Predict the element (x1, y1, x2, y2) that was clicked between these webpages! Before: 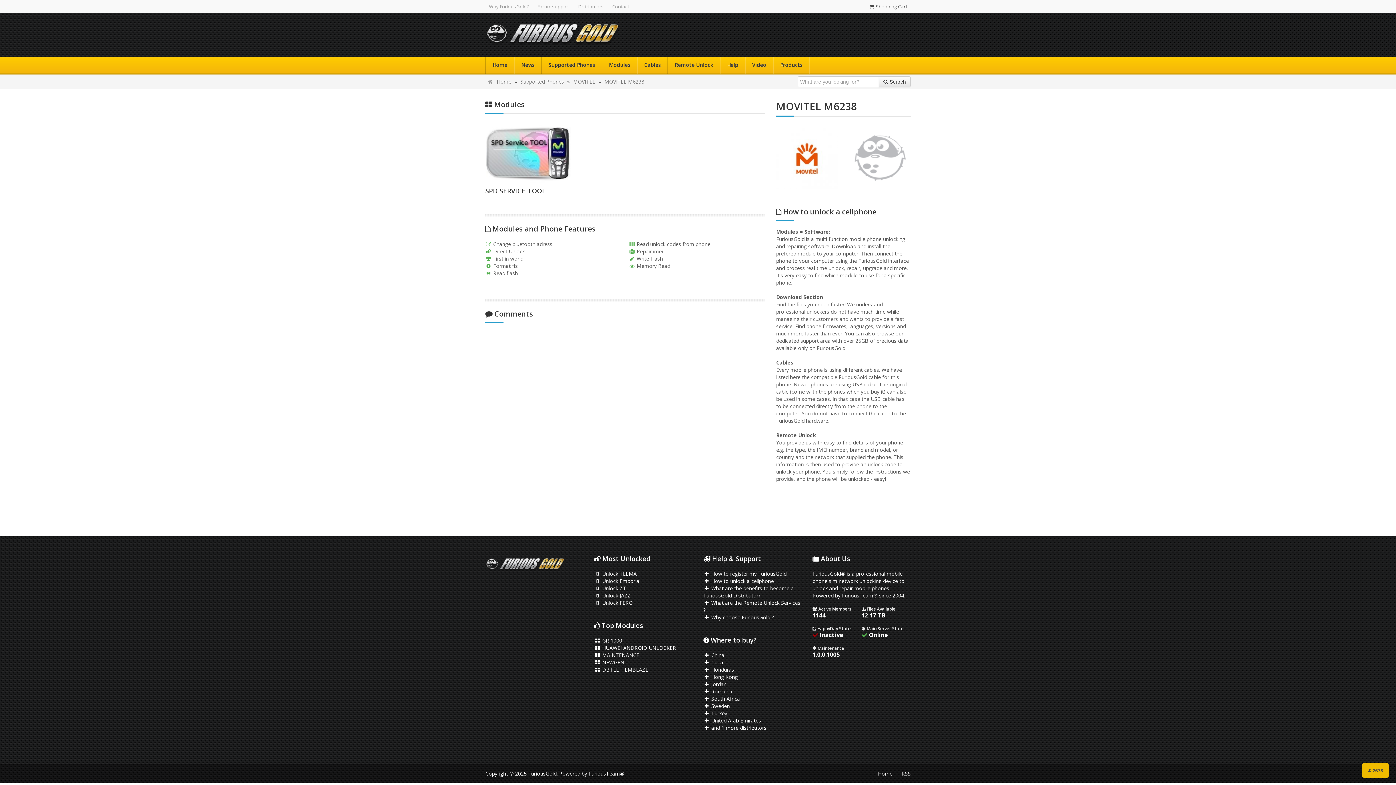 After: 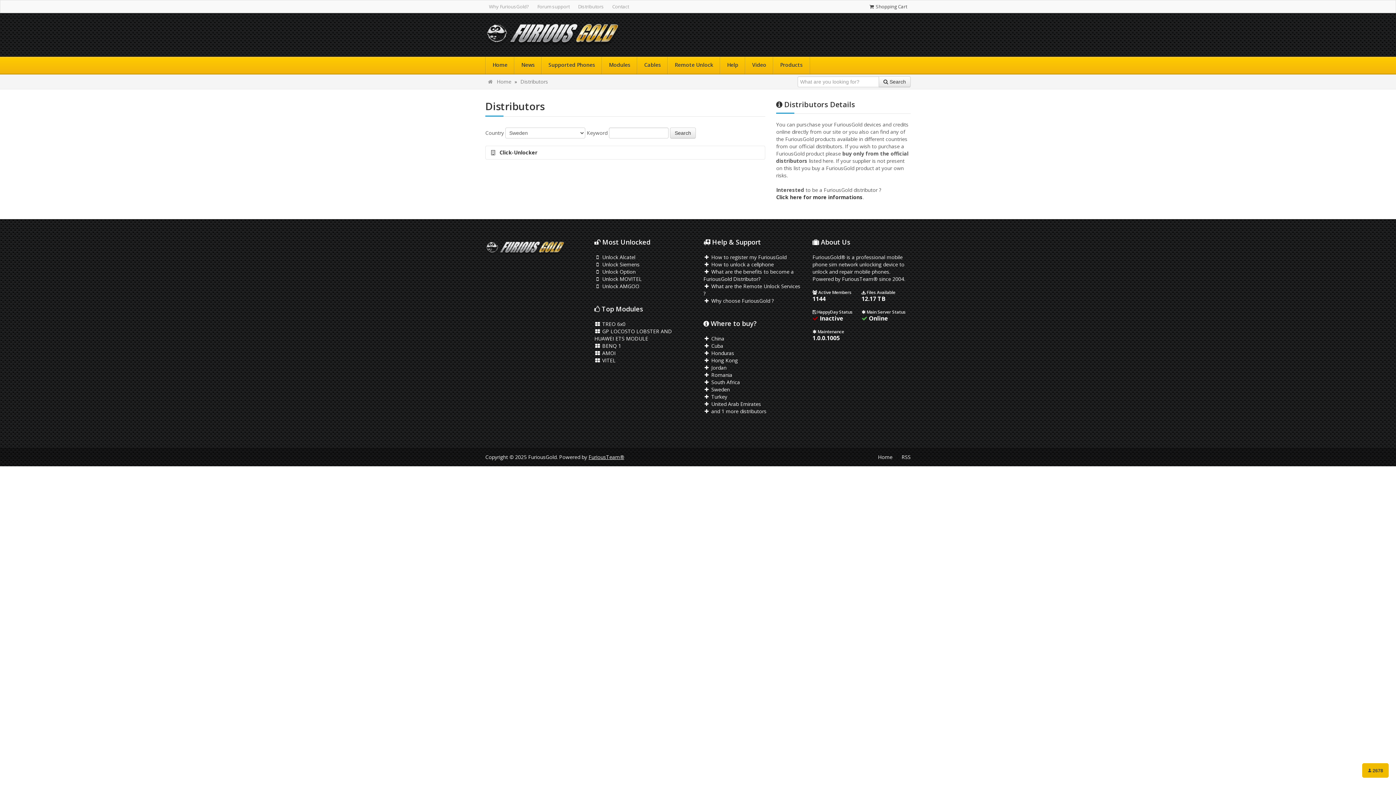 Action: label:  Sweden bbox: (703, 702, 730, 709)